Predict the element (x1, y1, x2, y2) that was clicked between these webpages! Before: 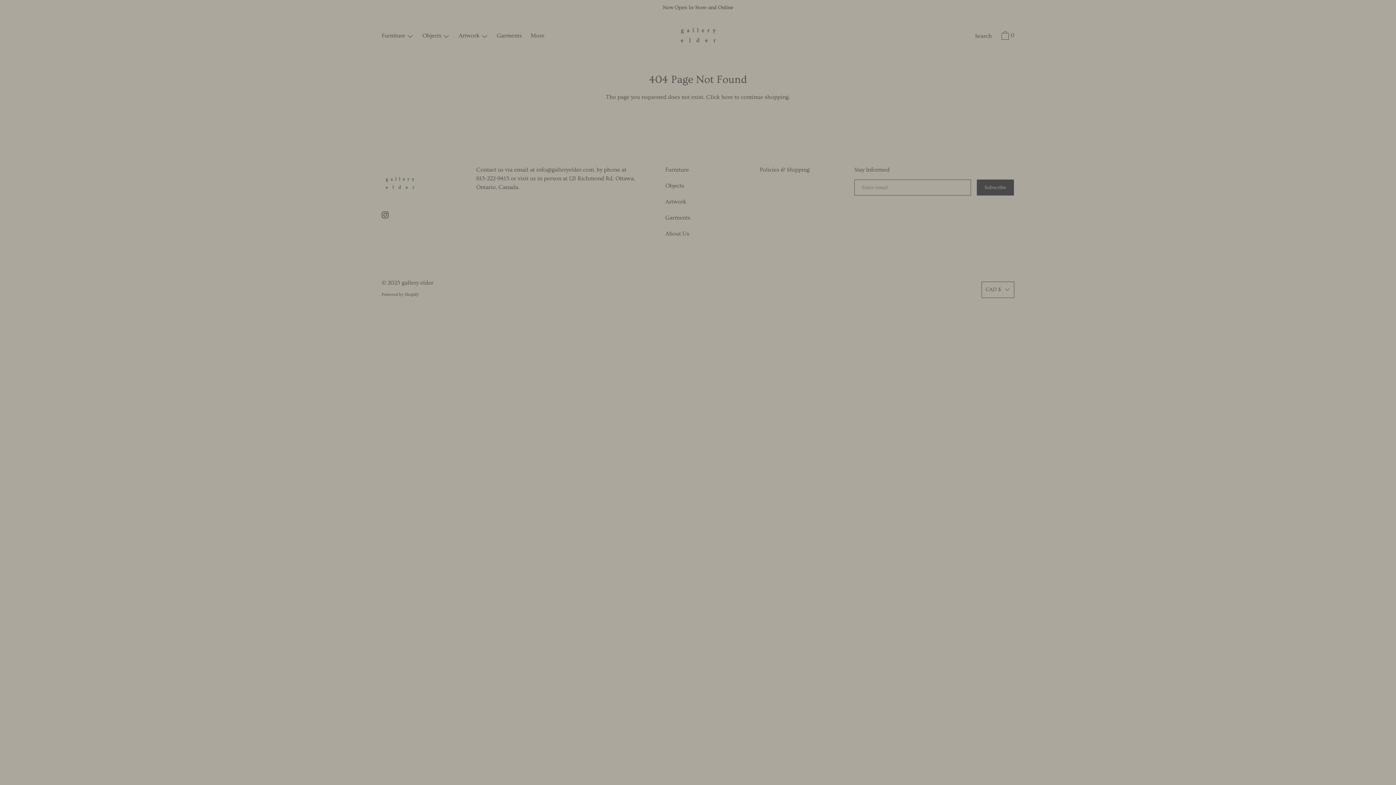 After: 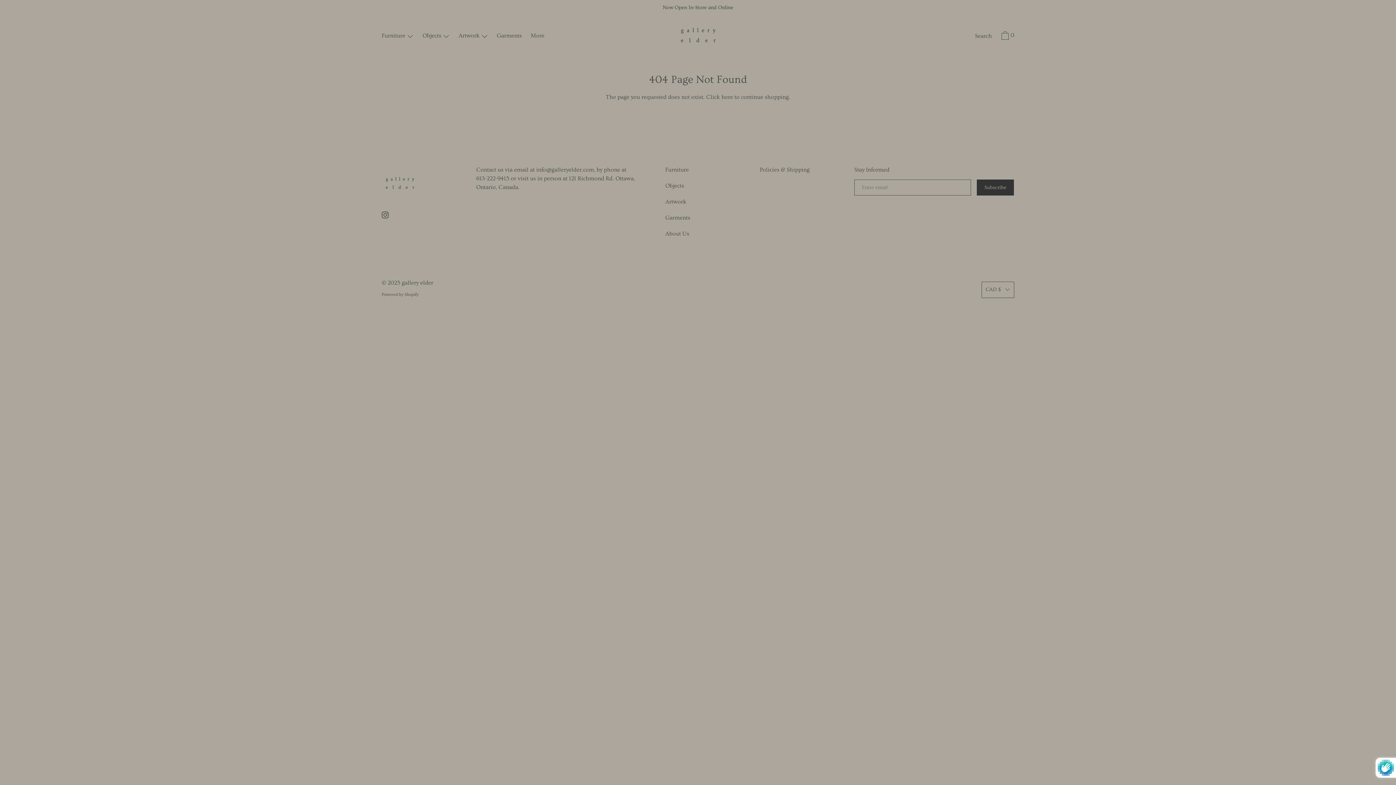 Action: bbox: (977, 179, 1014, 195) label: Subscribe